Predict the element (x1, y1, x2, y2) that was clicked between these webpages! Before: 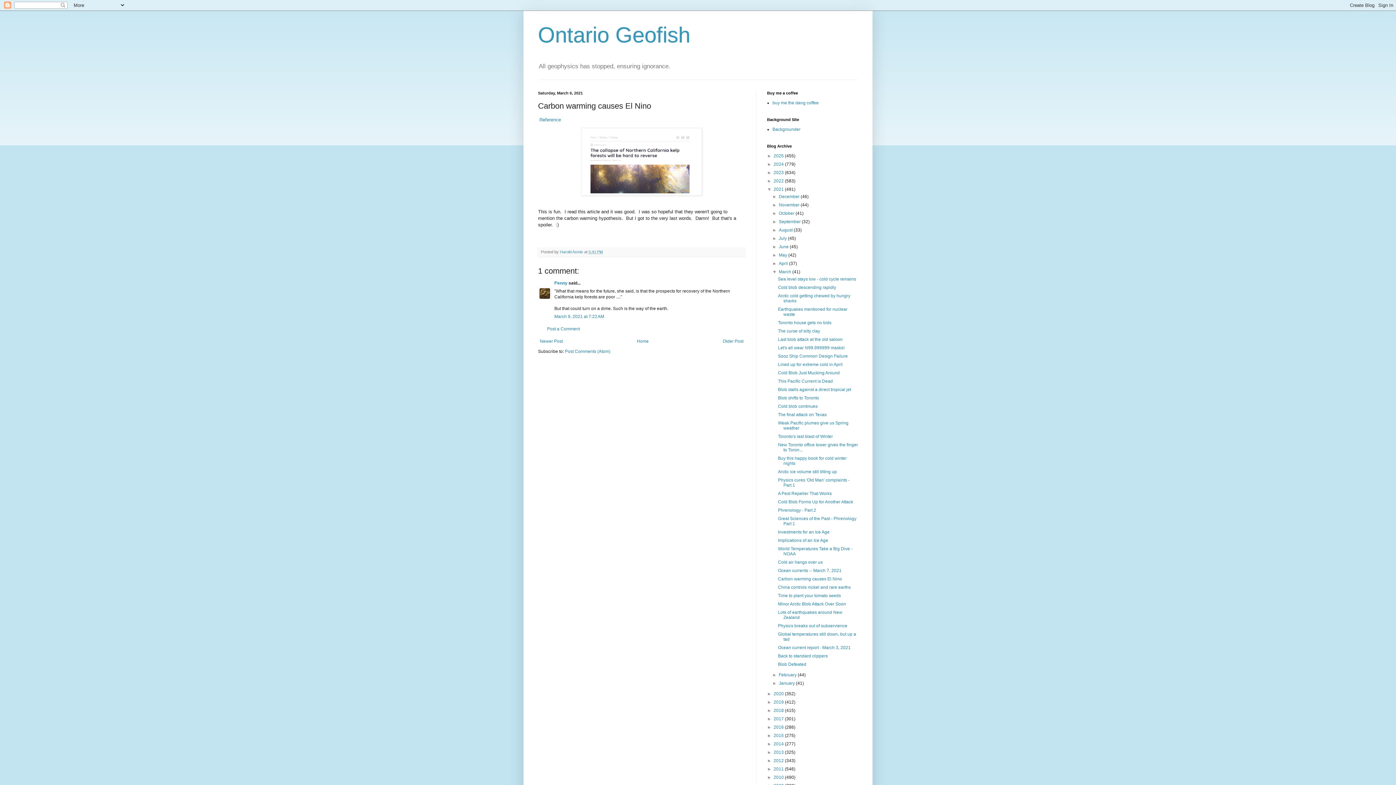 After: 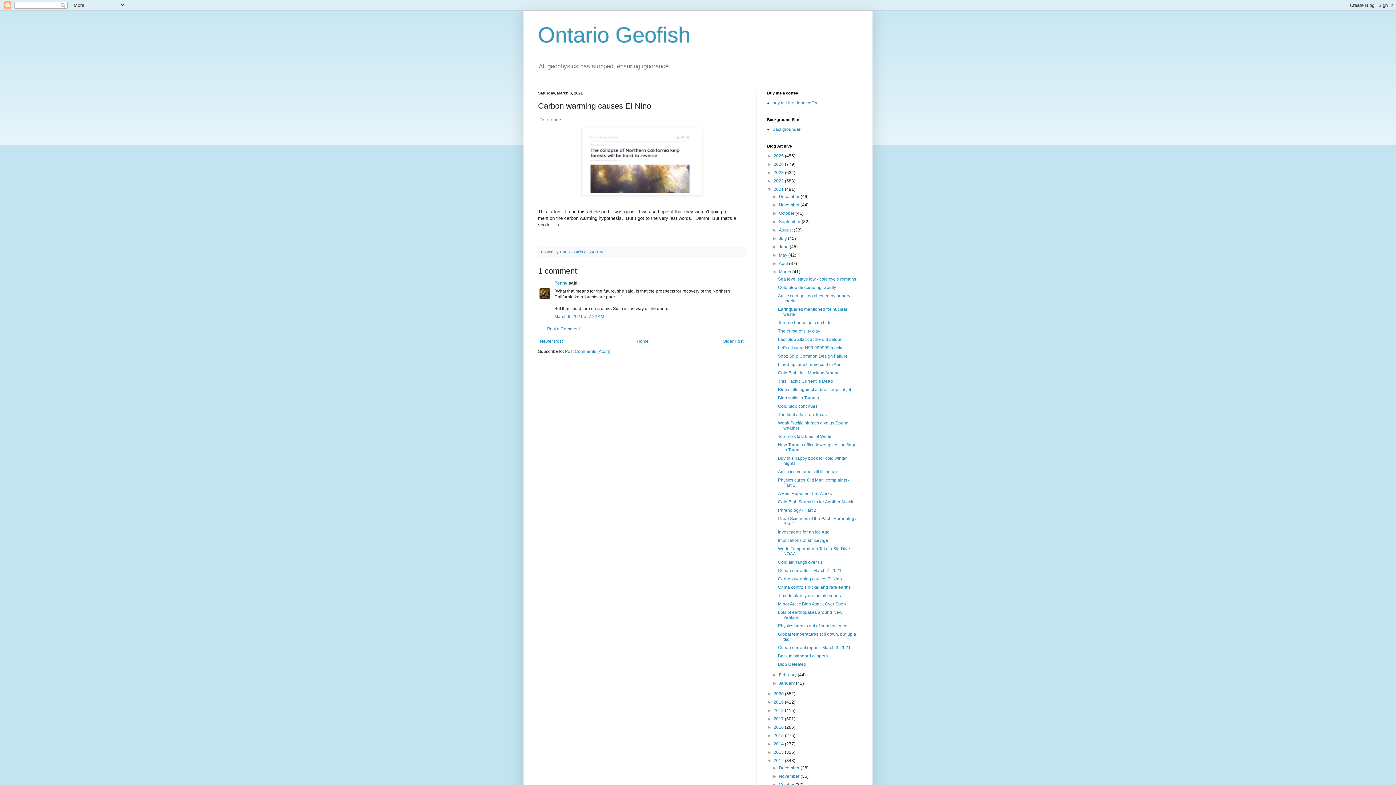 Action: bbox: (767, 758, 773, 763) label: ►  